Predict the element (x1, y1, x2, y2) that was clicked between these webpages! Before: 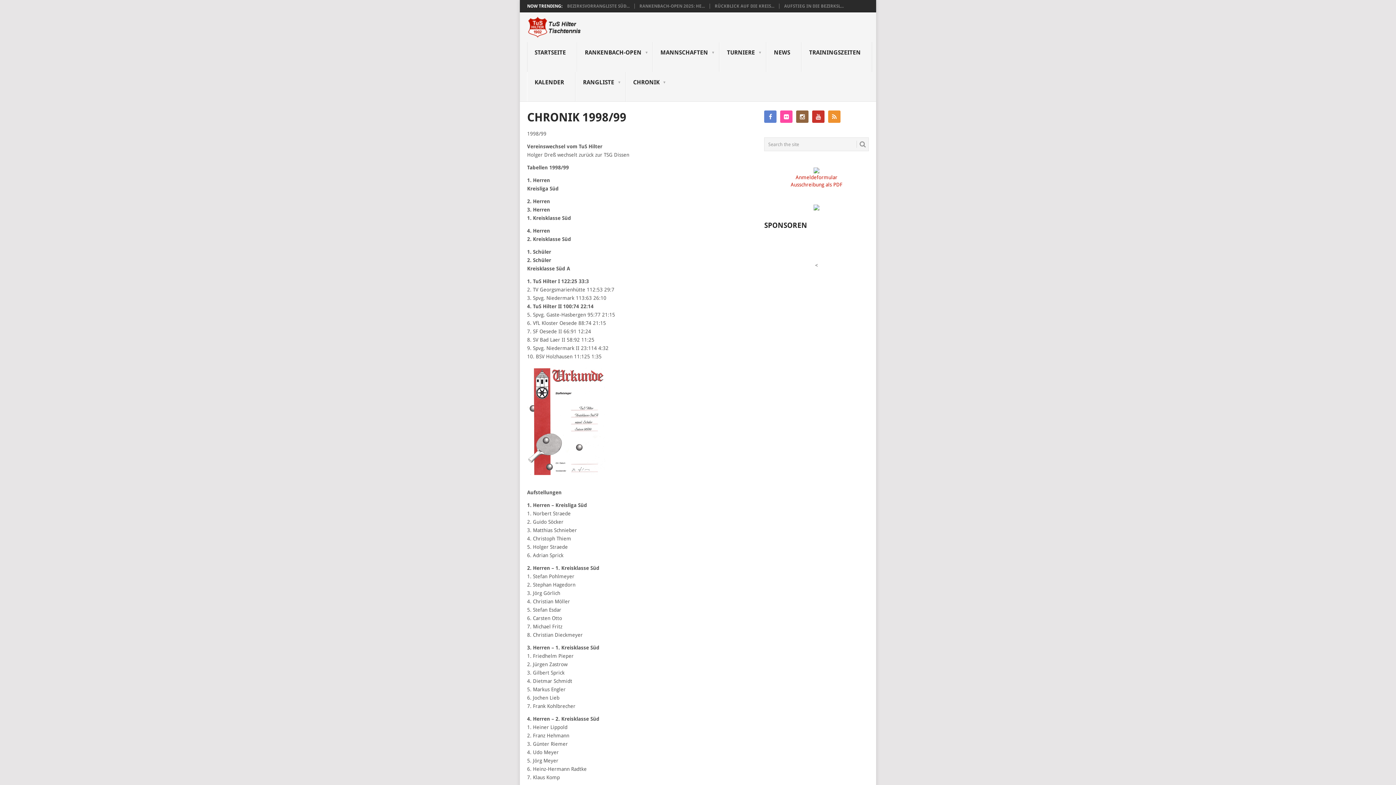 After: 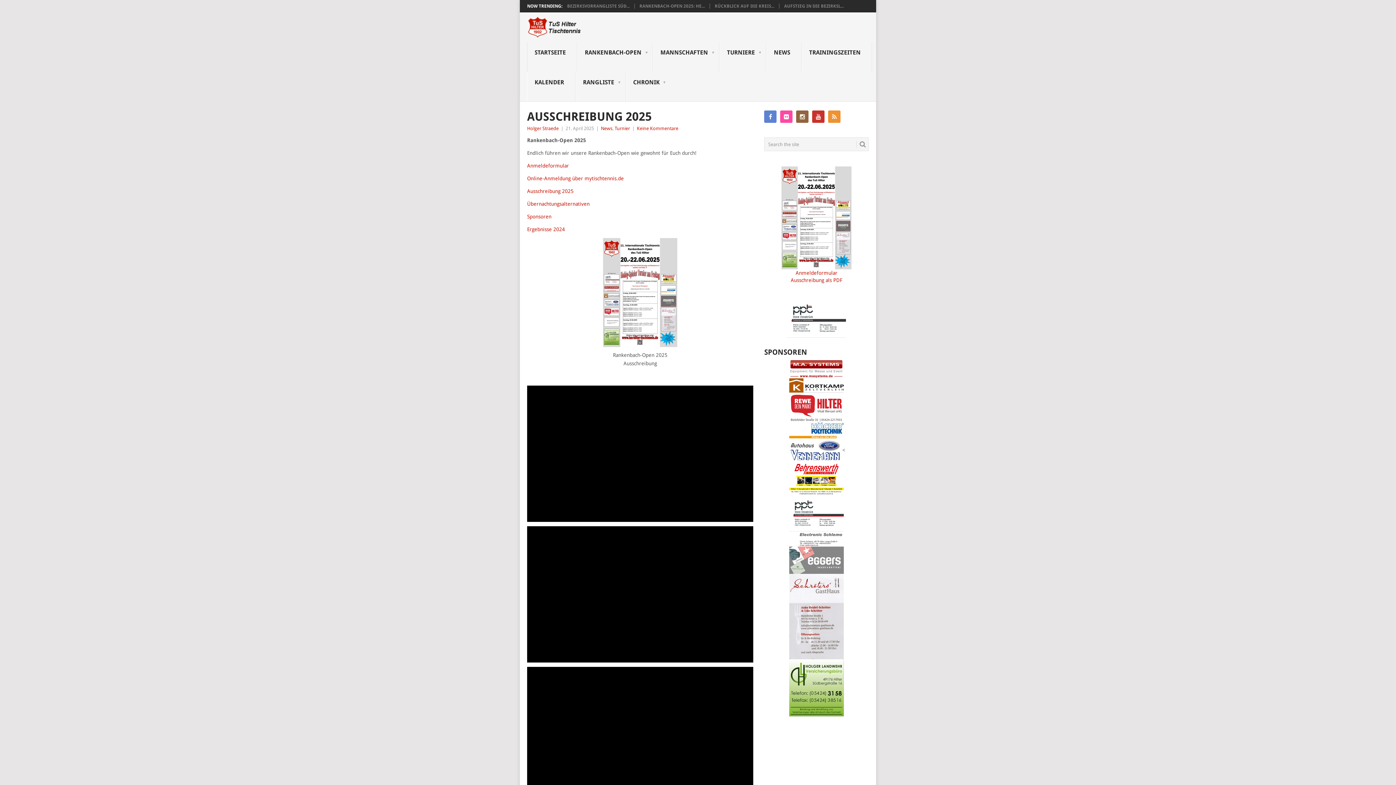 Action: bbox: (813, 167, 819, 173)